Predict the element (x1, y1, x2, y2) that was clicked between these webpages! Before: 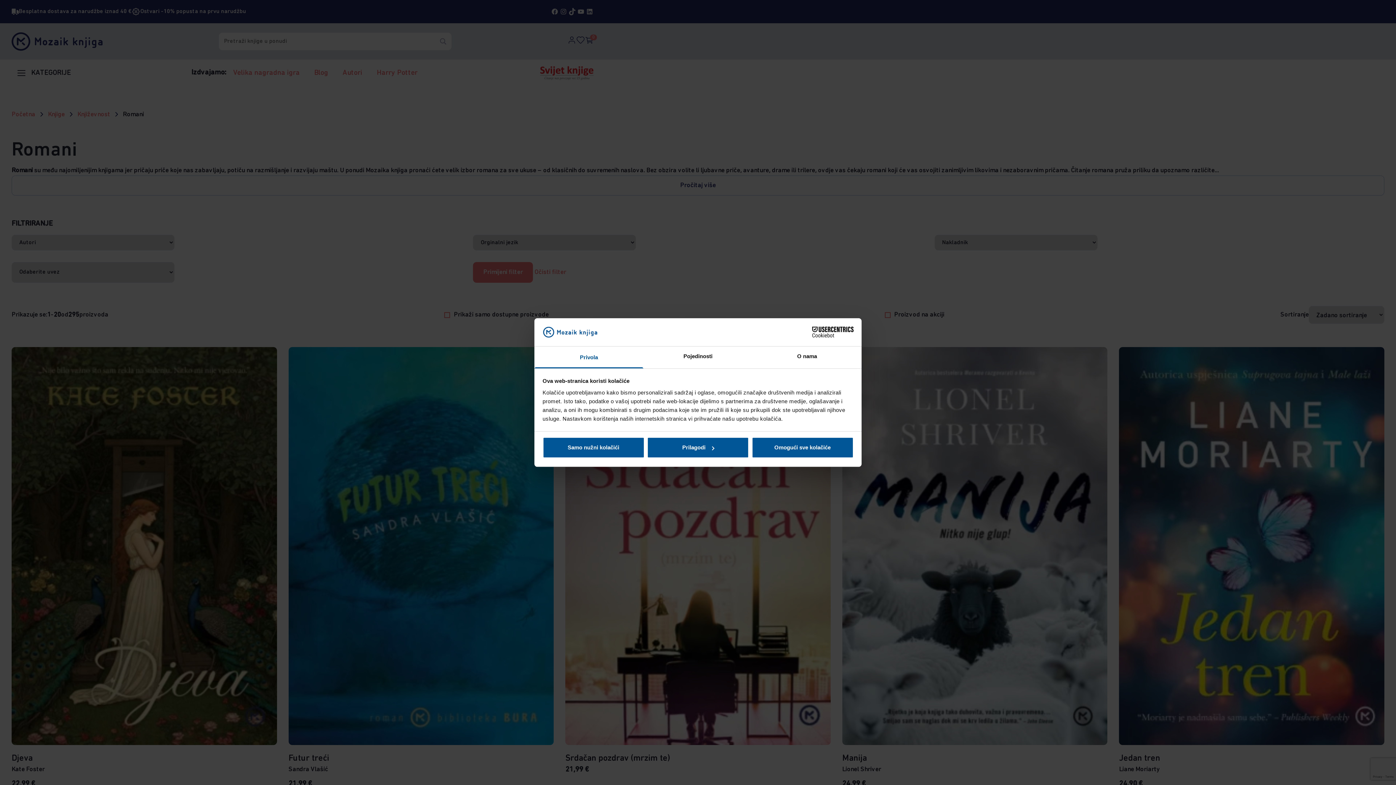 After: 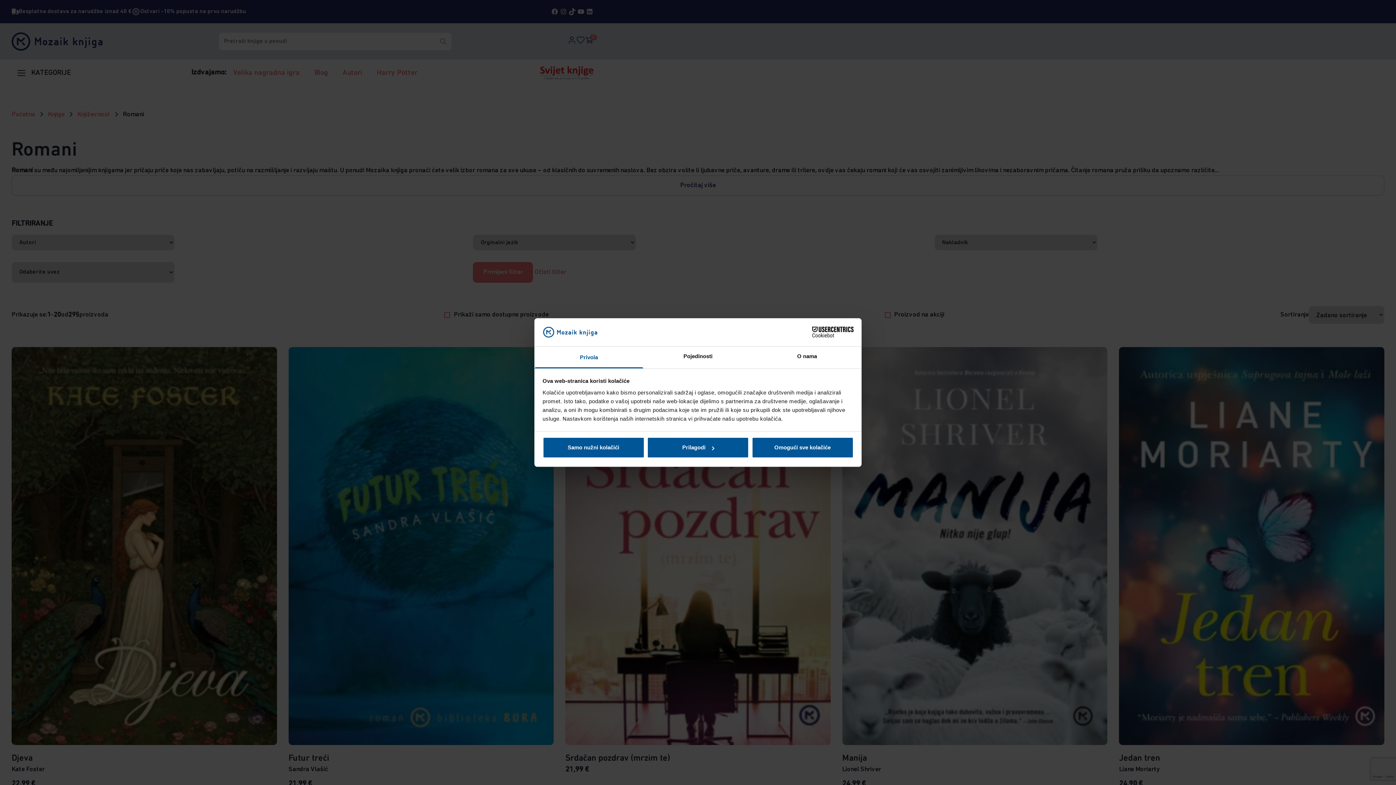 Action: bbox: (534, 346, 643, 368) label: Privola